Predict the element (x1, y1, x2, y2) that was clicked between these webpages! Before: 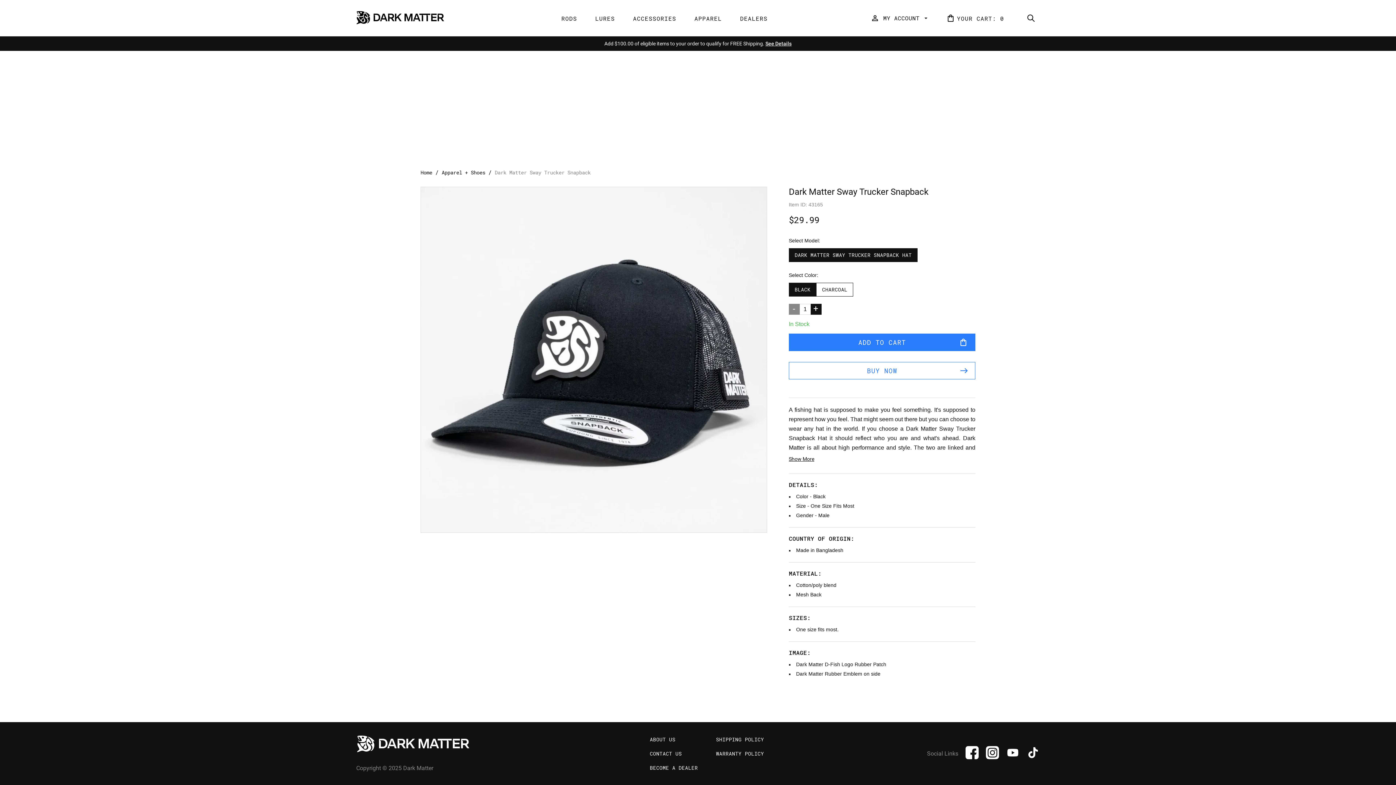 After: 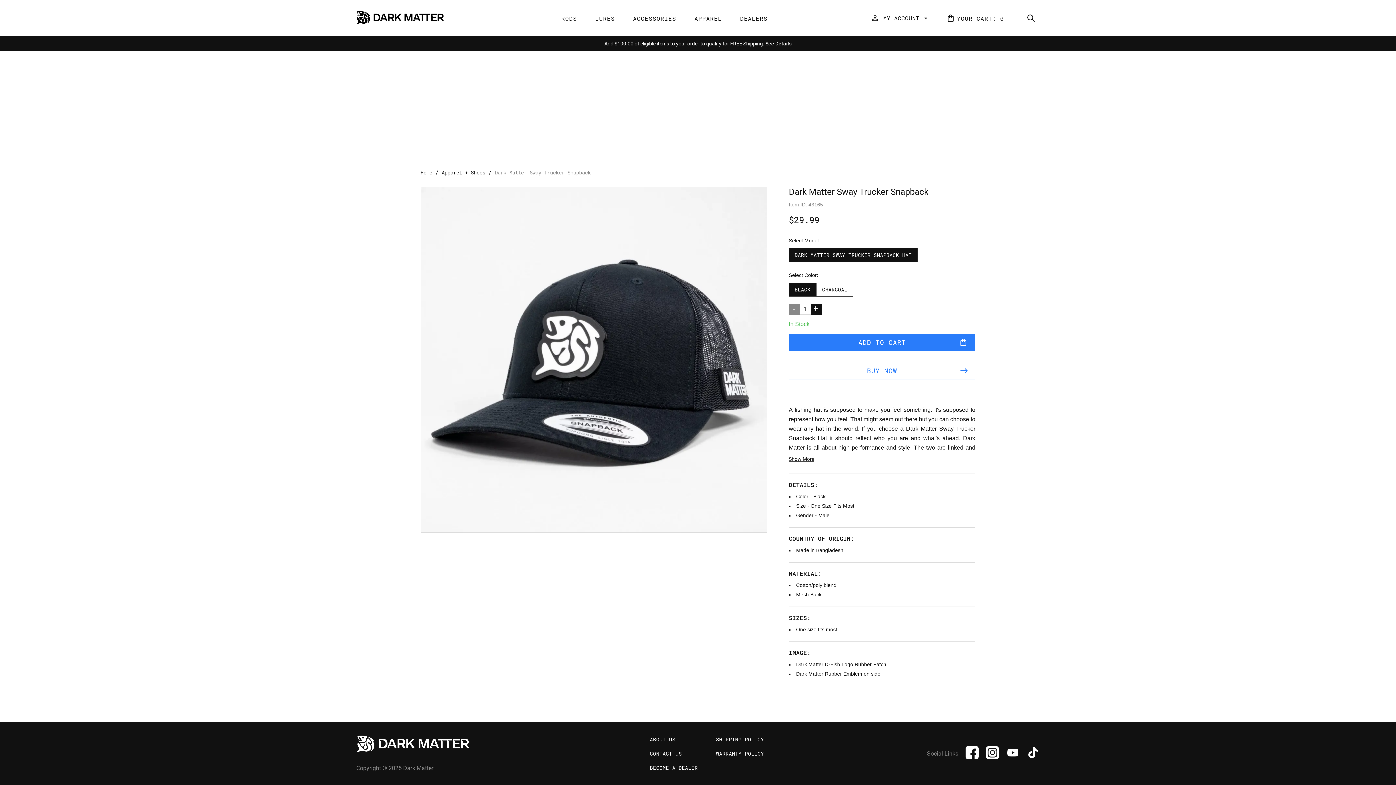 Action: bbox: (965, 754, 978, 761)